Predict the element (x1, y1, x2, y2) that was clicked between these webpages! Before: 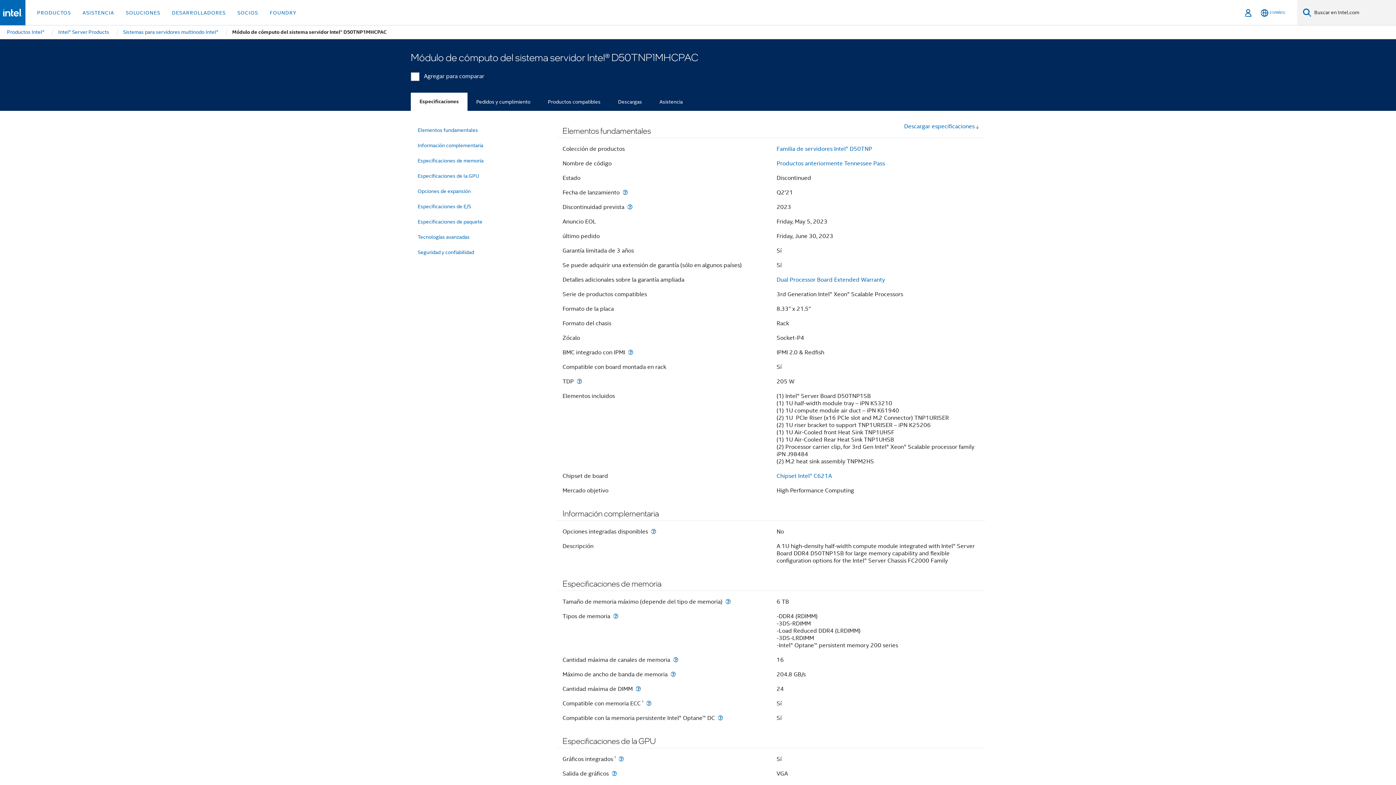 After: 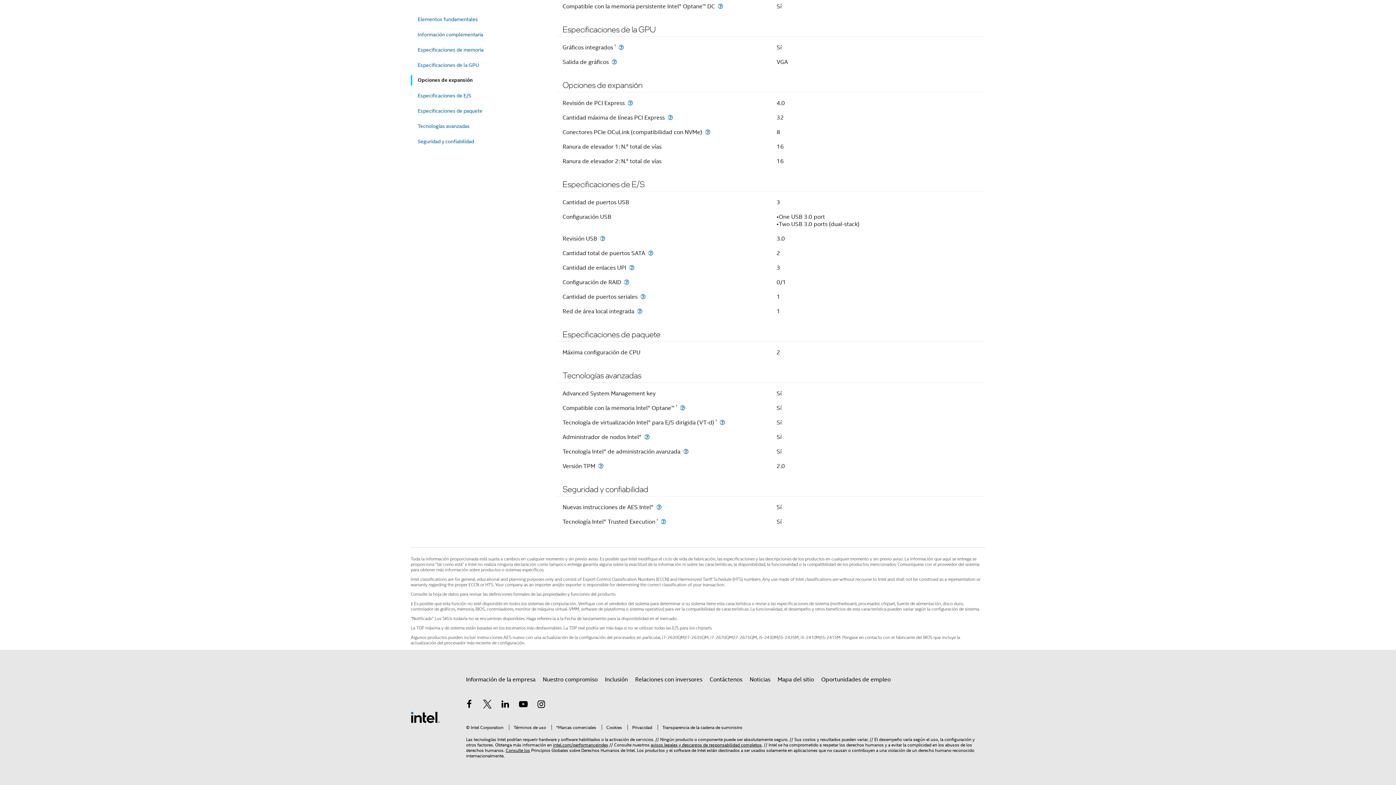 Action: label: Opciones de expansión bbox: (417, 185, 543, 197)